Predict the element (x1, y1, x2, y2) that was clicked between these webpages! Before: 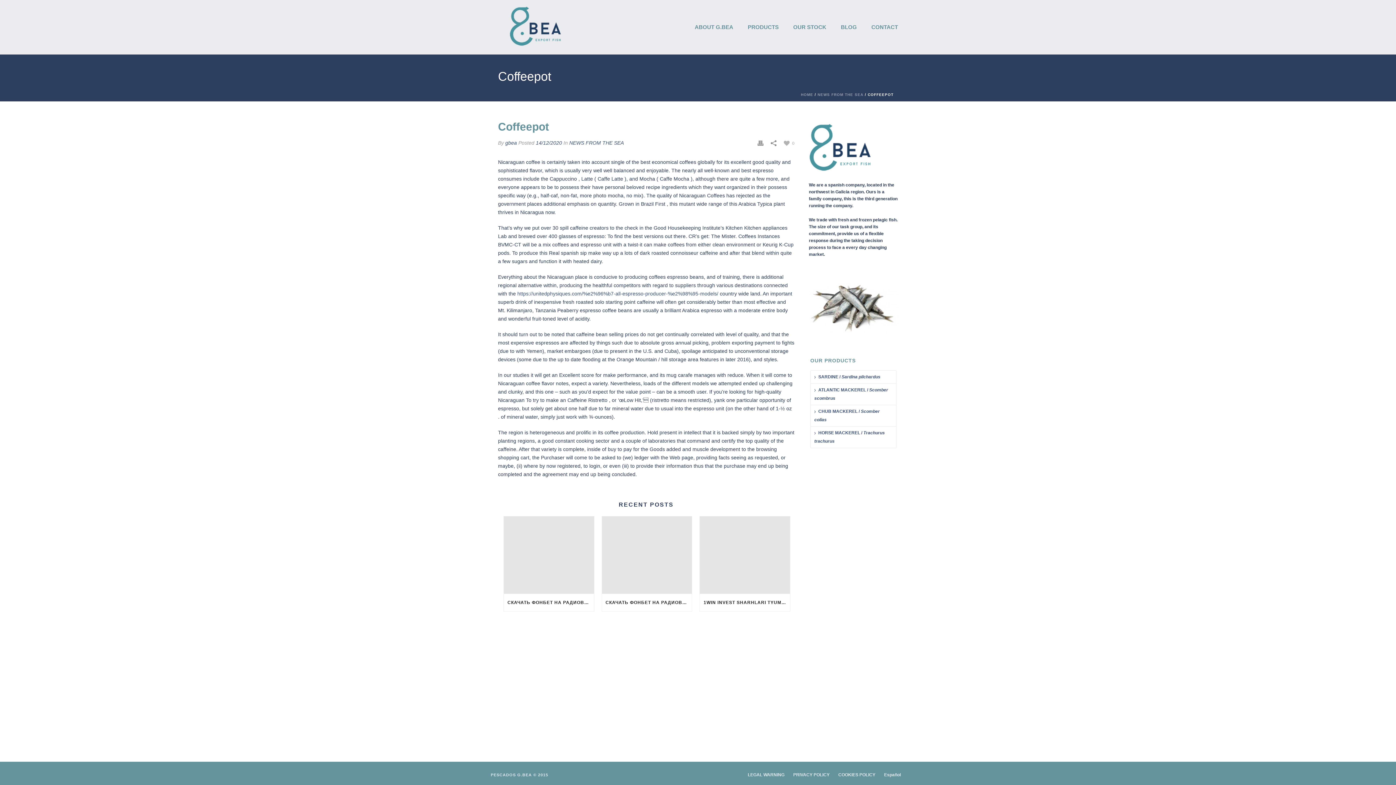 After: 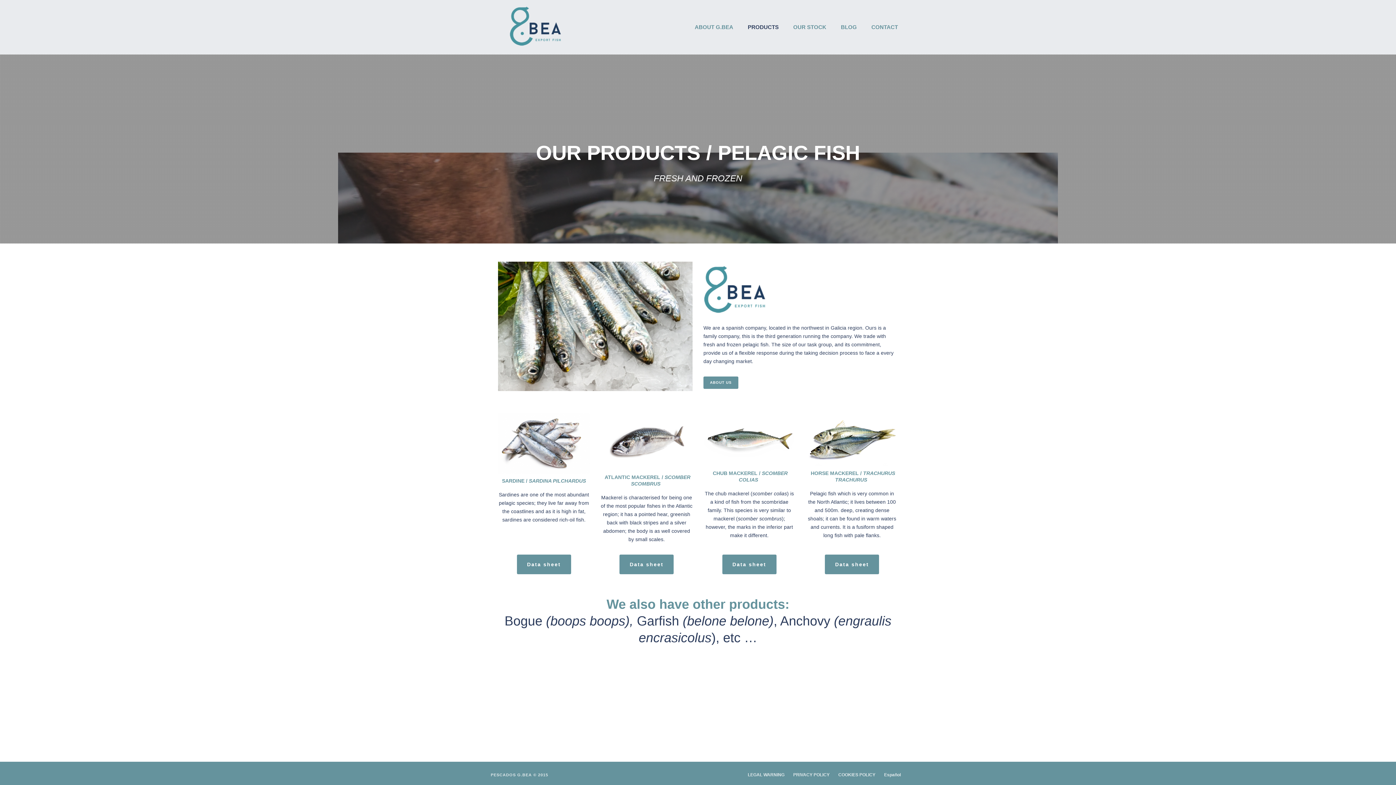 Action: label: PRODUCTS bbox: (740, 0, 786, 54)